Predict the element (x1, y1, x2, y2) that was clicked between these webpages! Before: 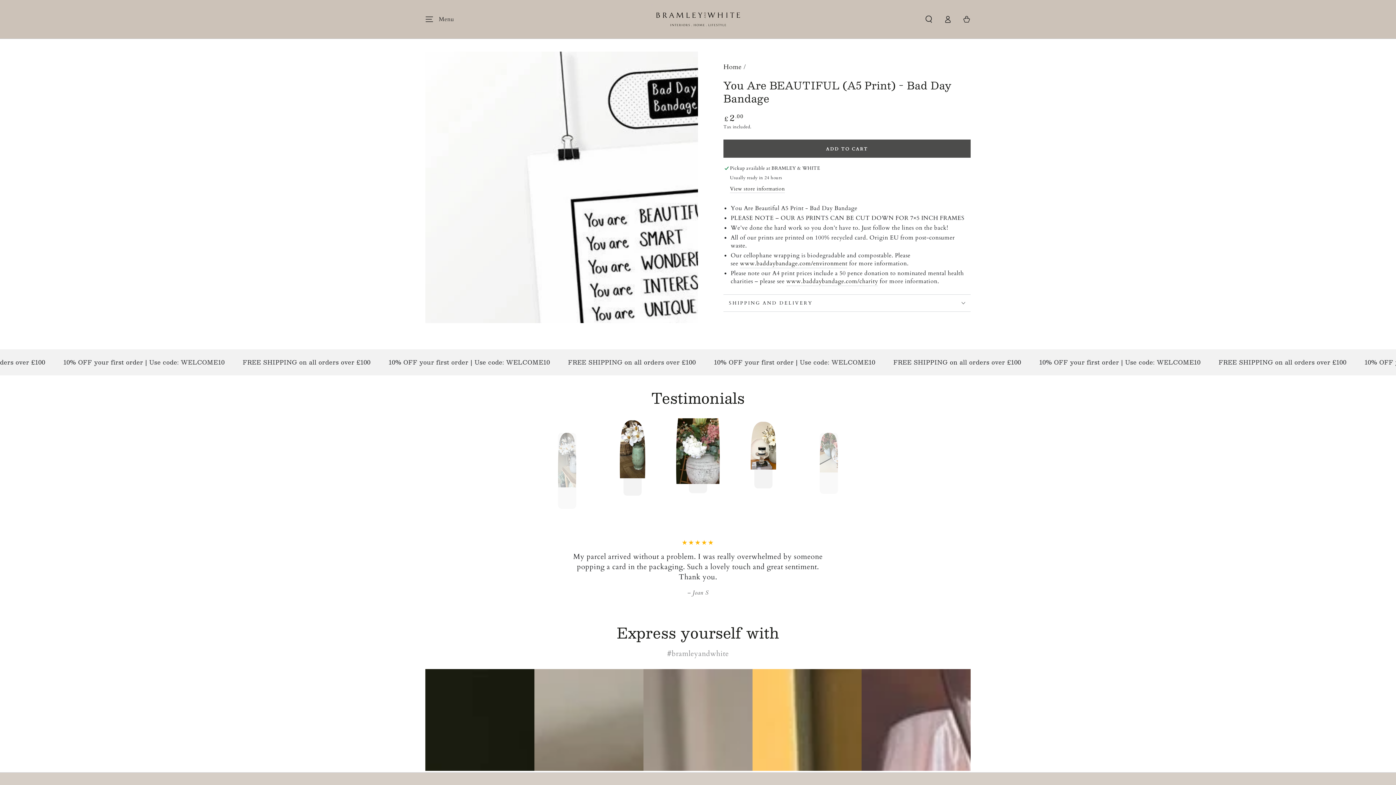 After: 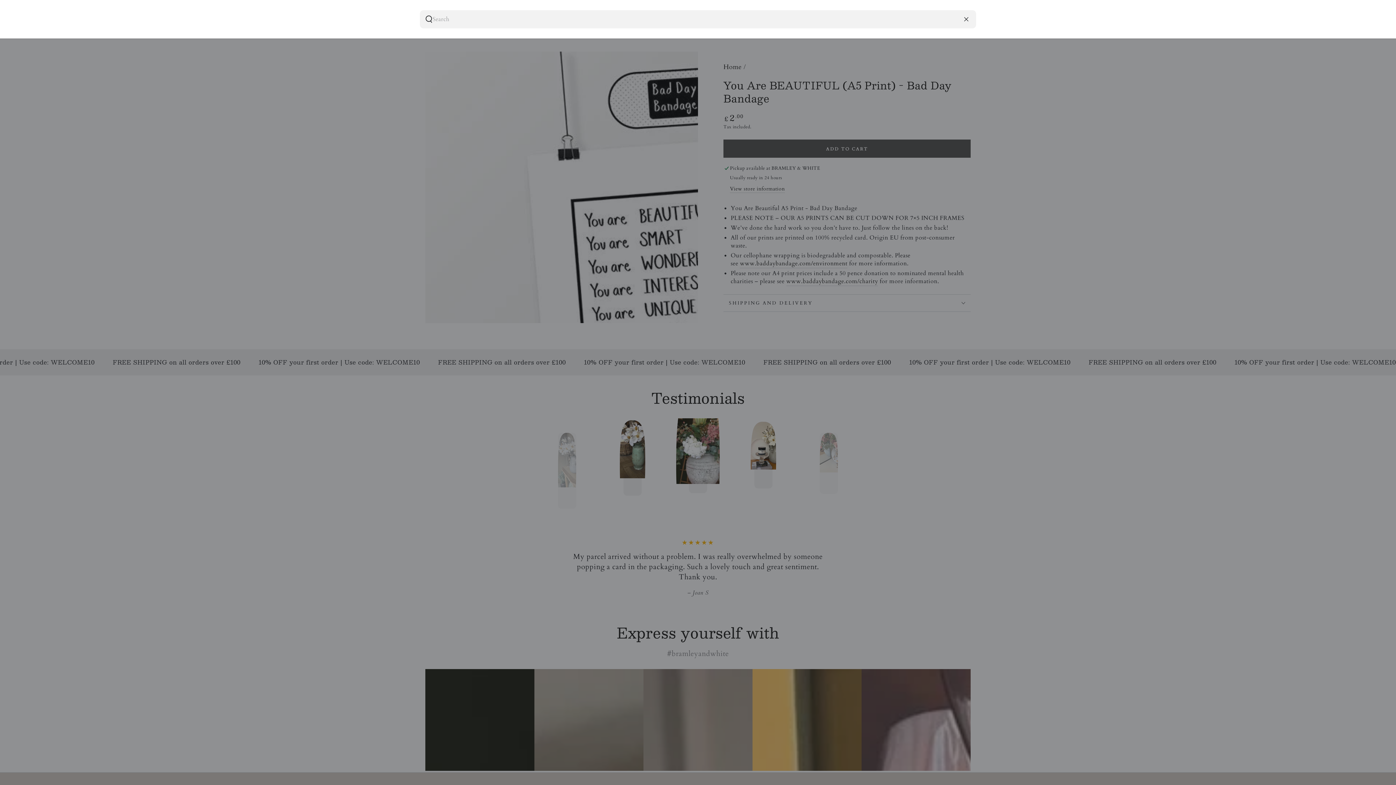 Action: label: Search our site bbox: (919, 11, 938, 27)